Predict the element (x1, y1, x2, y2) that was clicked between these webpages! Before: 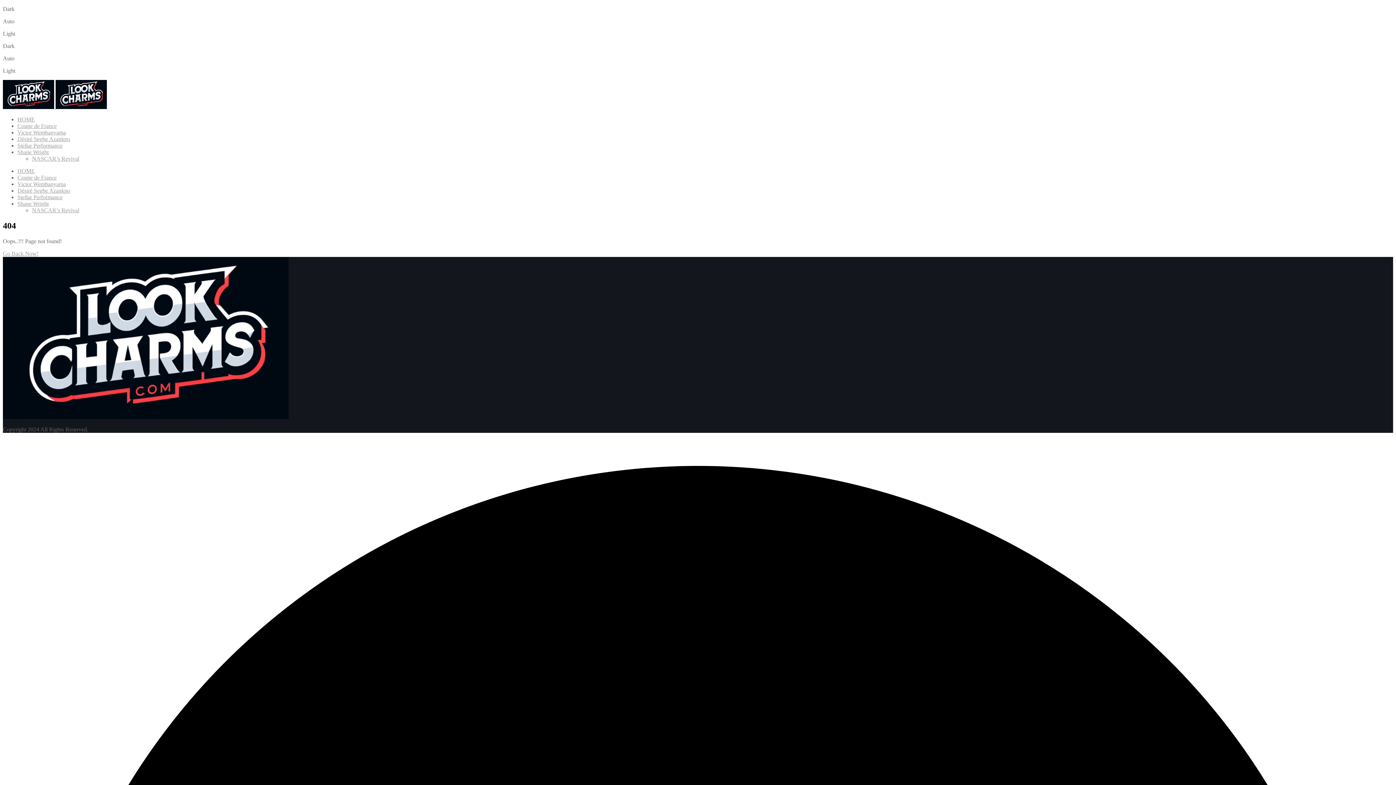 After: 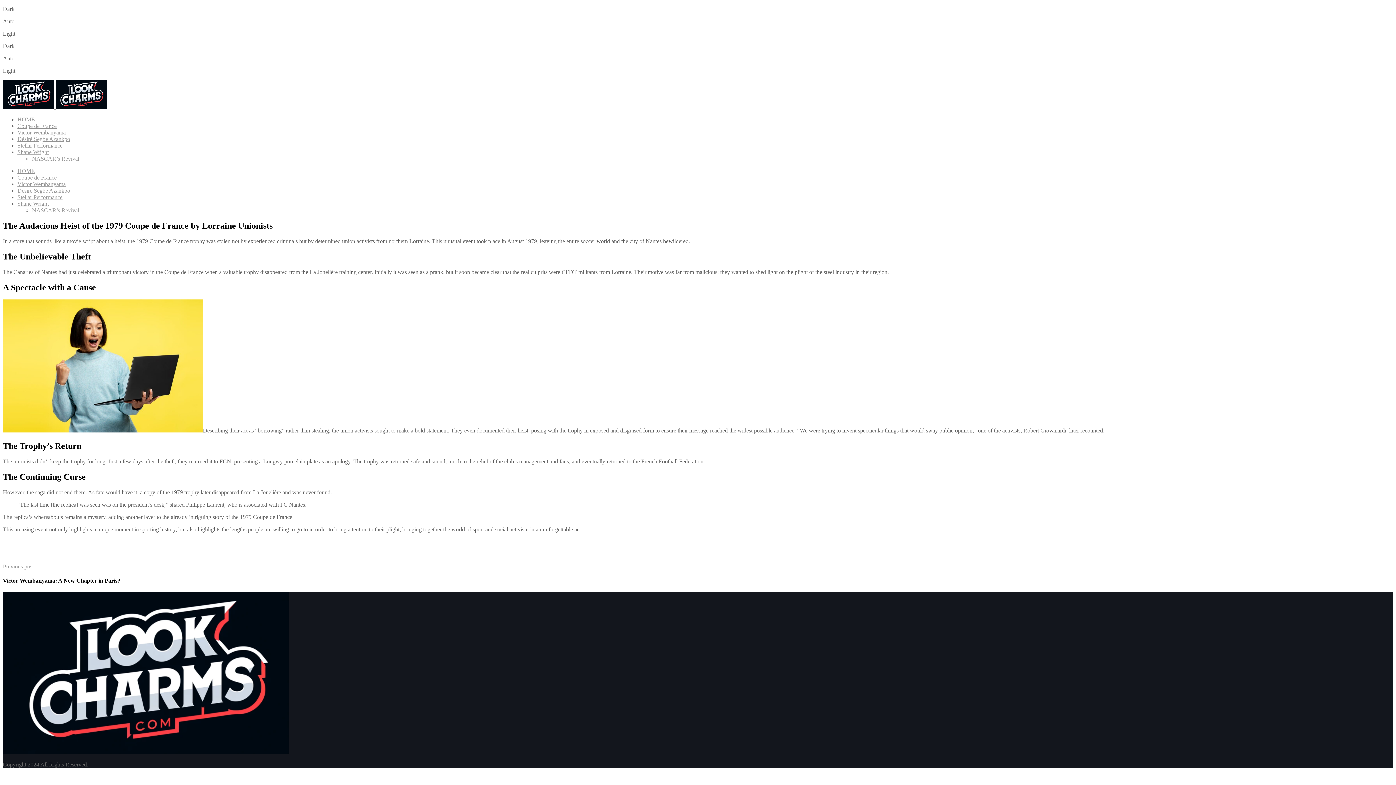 Action: bbox: (17, 122, 56, 129) label: Coupe de France